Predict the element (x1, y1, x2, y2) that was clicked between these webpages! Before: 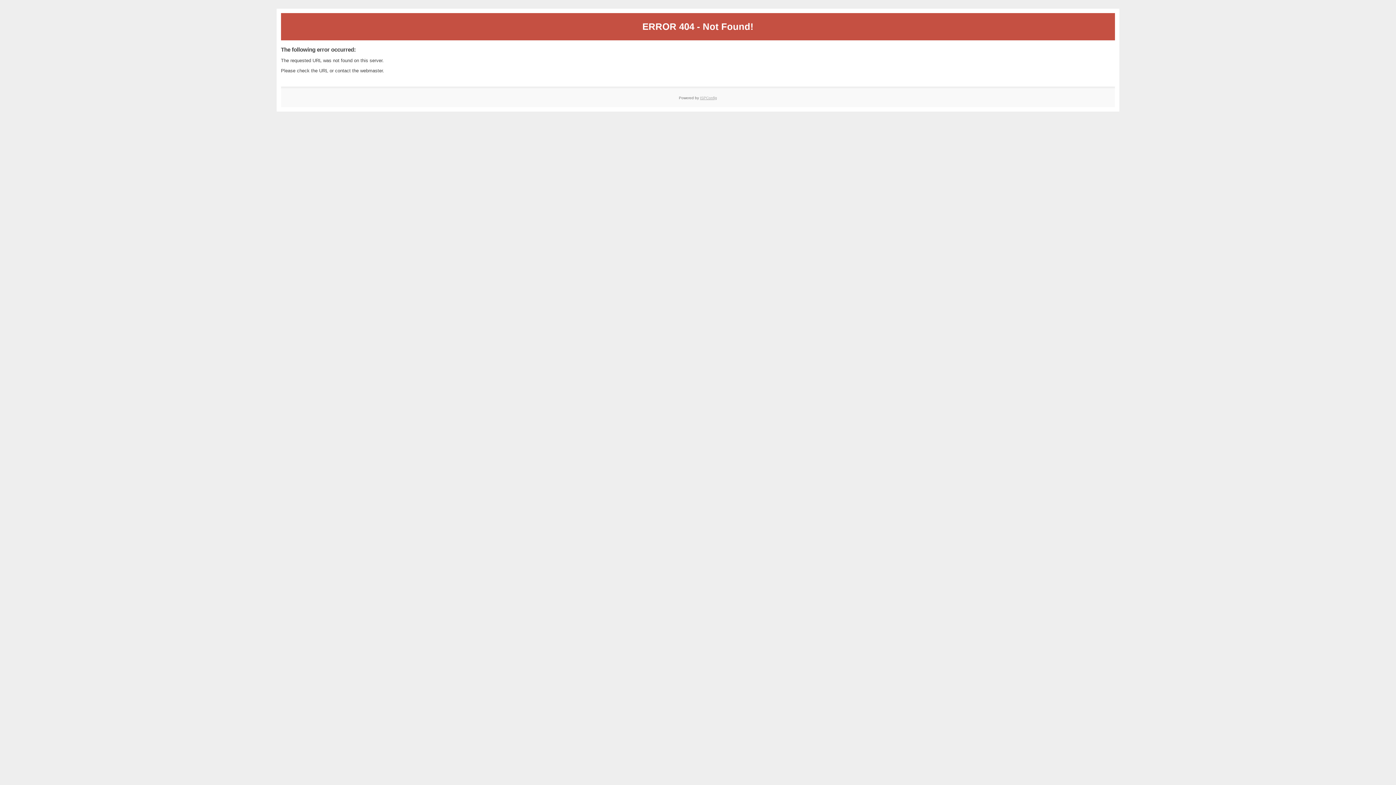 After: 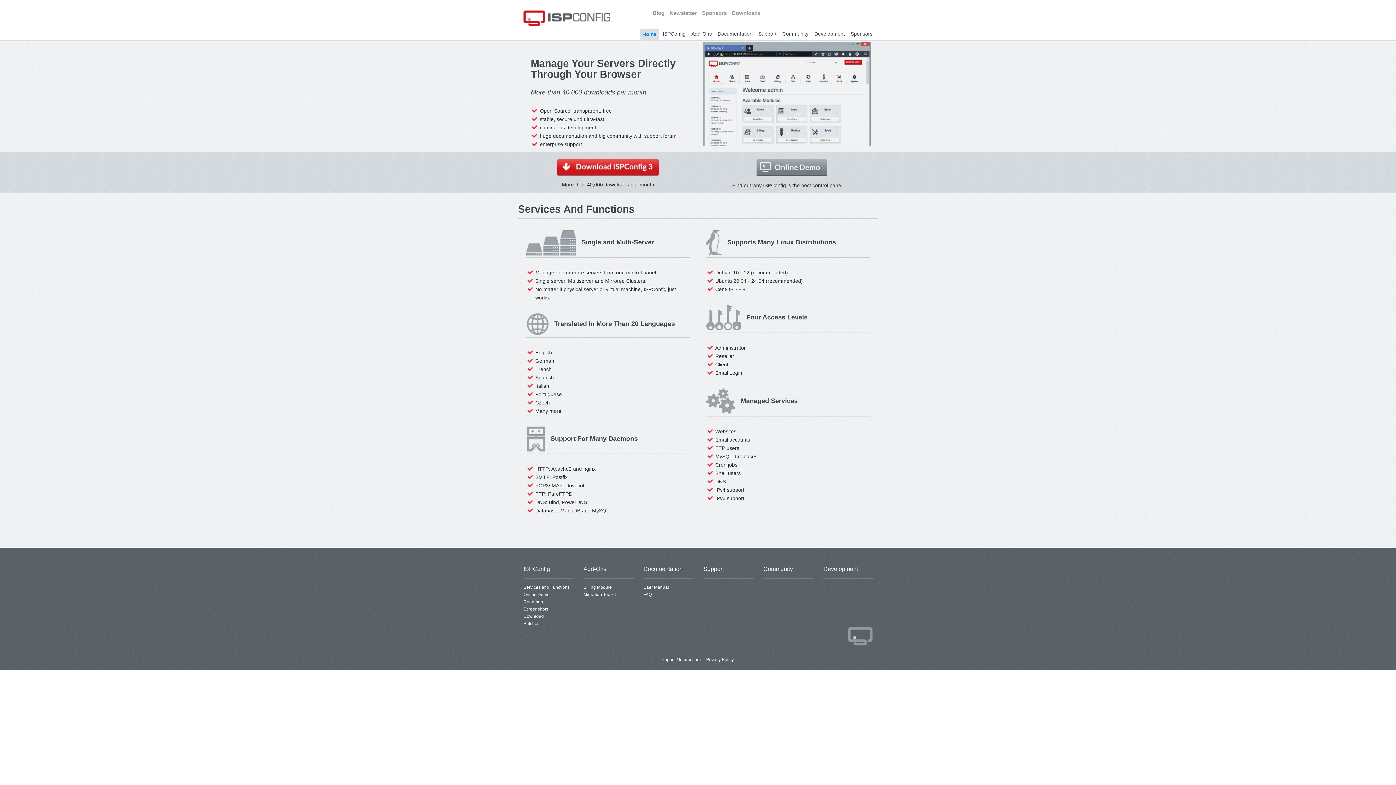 Action: label: ISPConfig bbox: (700, 95, 717, 99)